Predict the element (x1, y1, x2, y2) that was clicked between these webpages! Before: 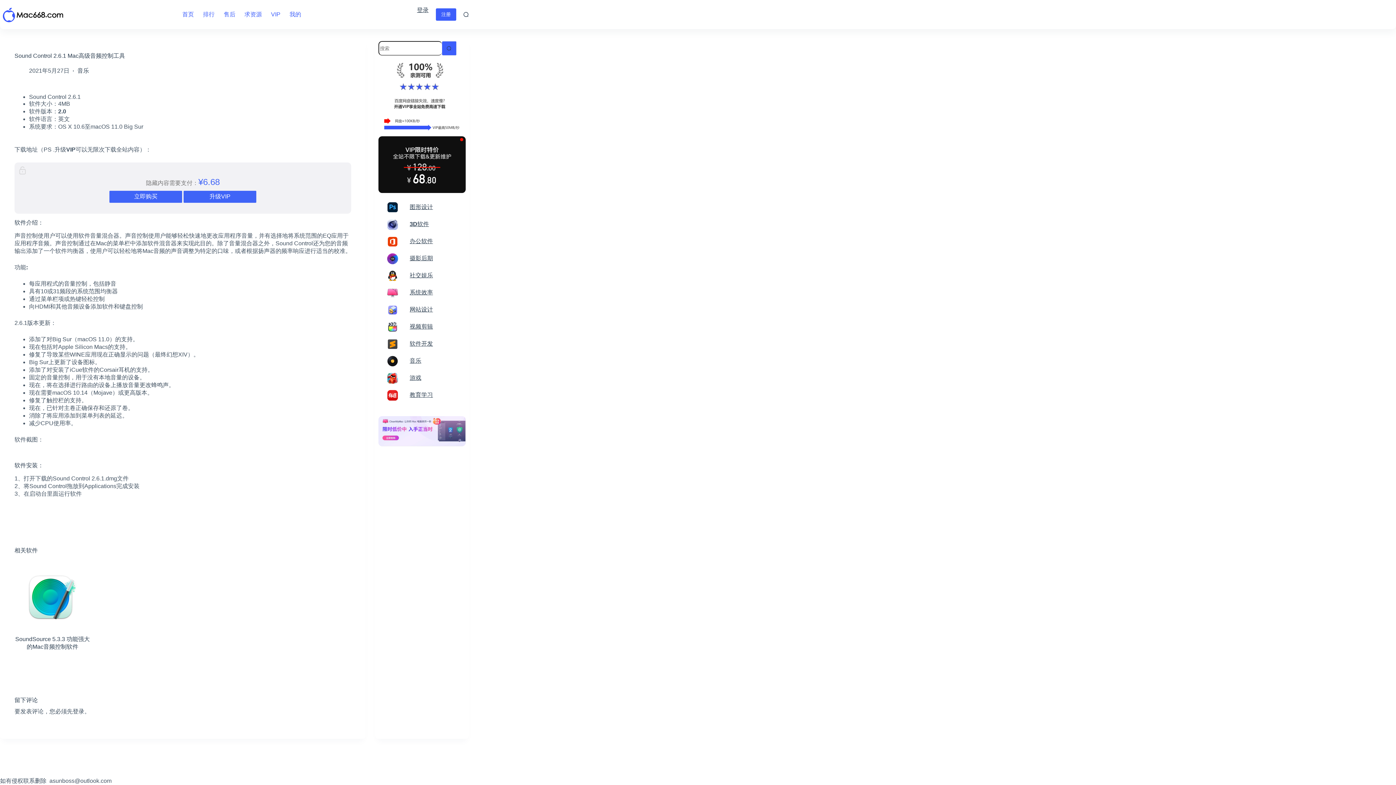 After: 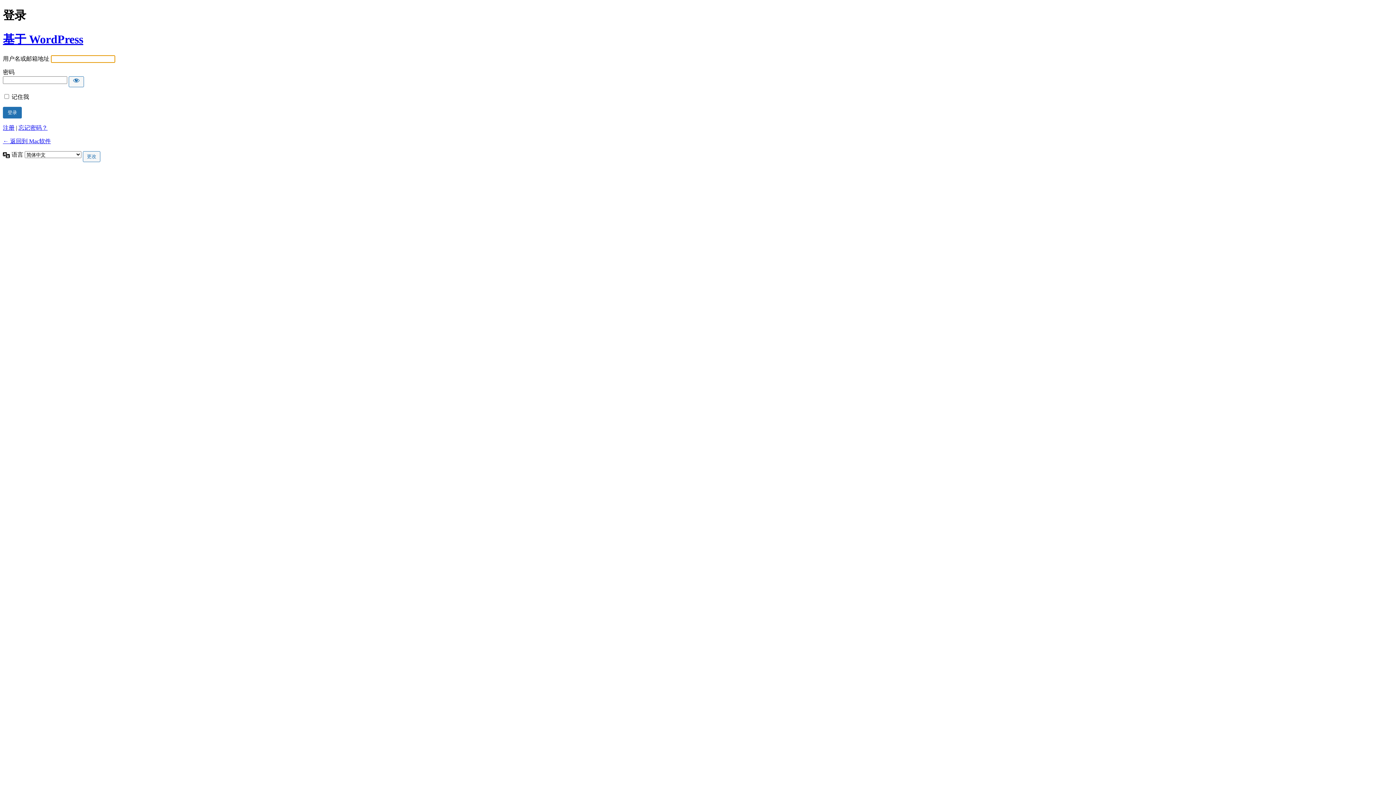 Action: label: 登录 bbox: (417, 6, 428, 12)